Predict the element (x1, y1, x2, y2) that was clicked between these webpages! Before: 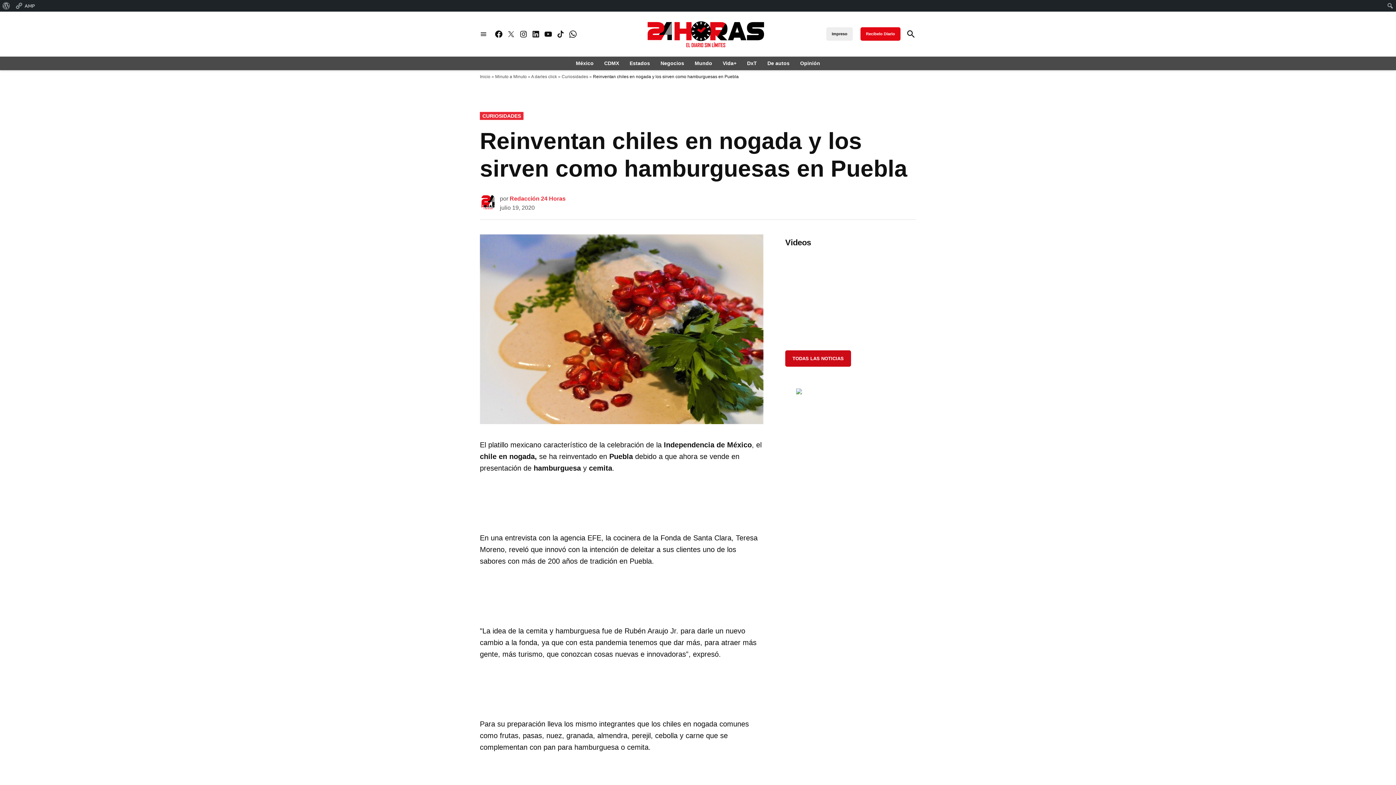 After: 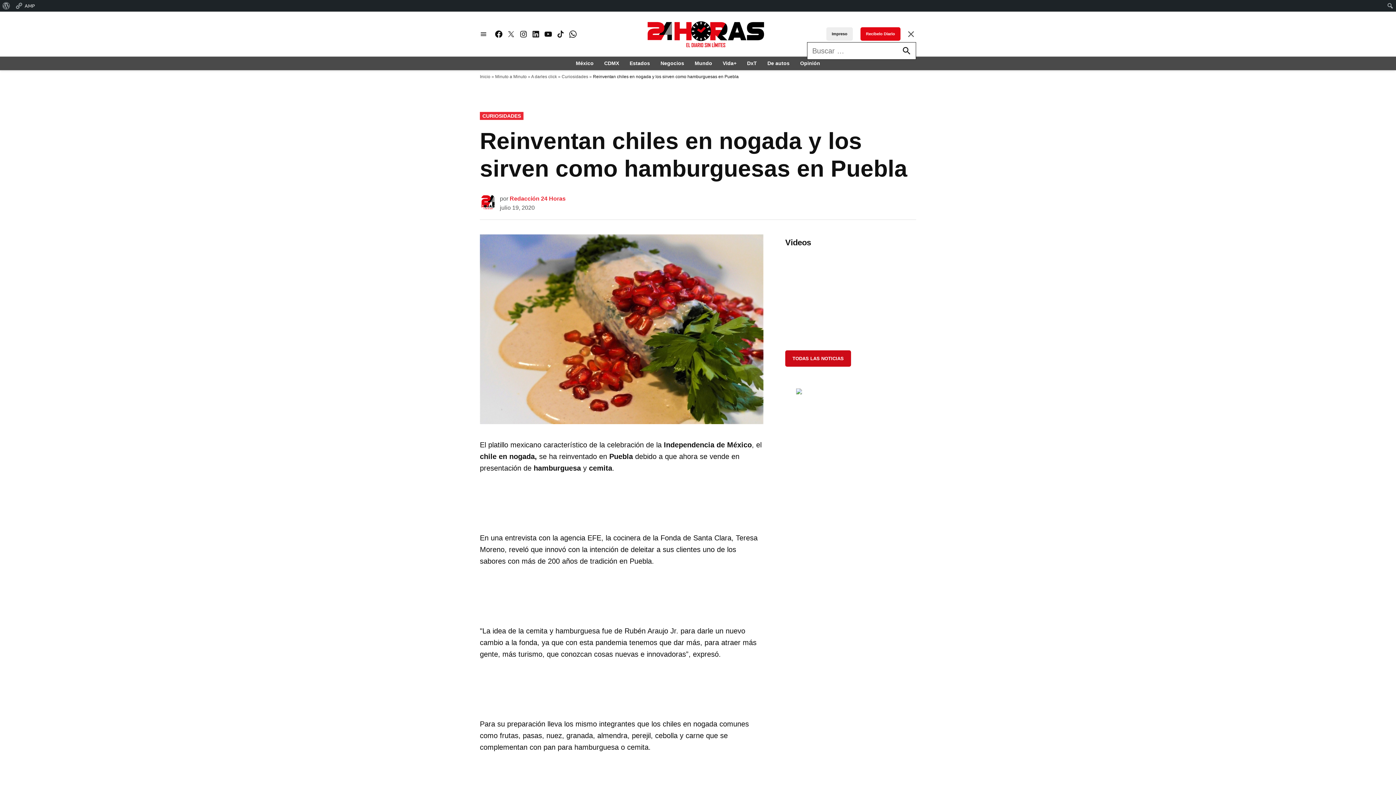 Action: bbox: (906, 27, 916, 40) label: Open Search